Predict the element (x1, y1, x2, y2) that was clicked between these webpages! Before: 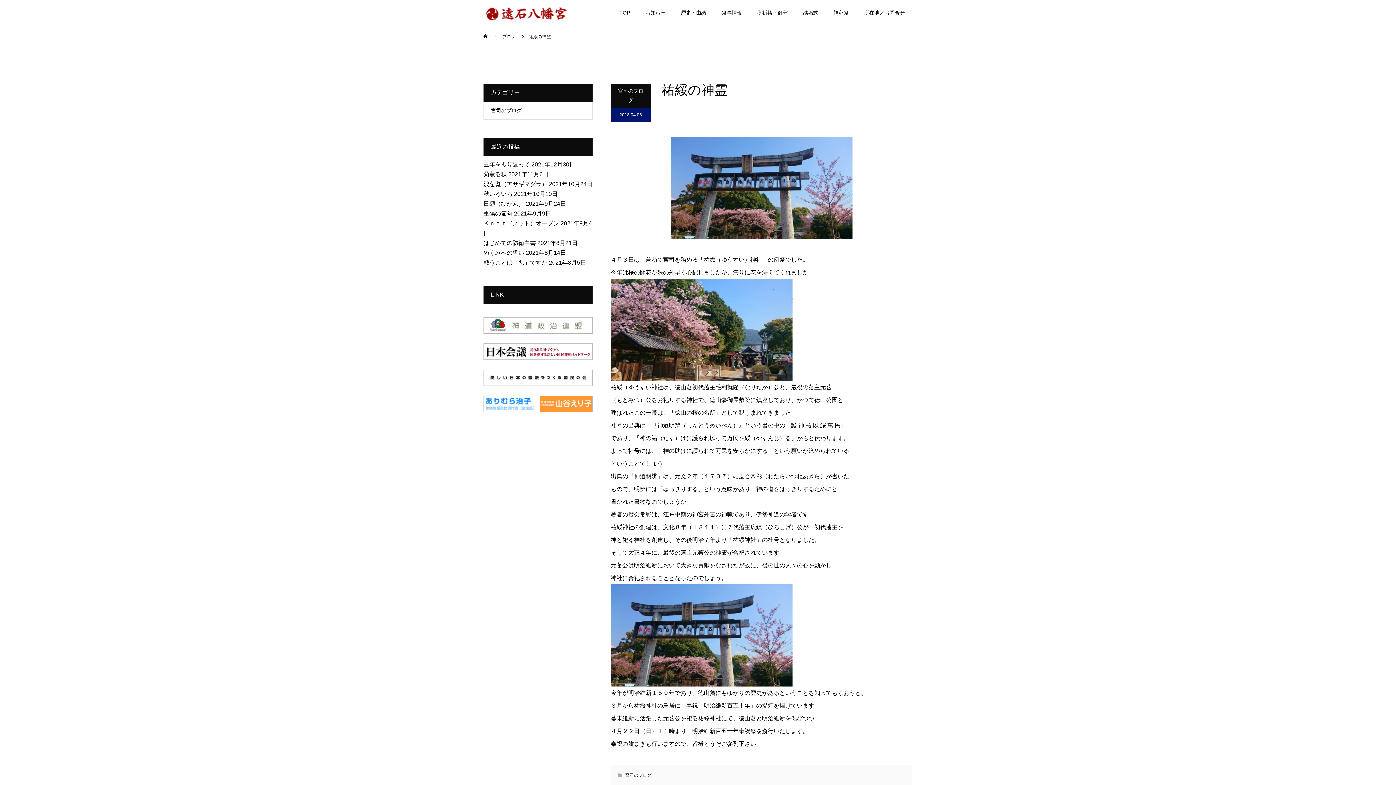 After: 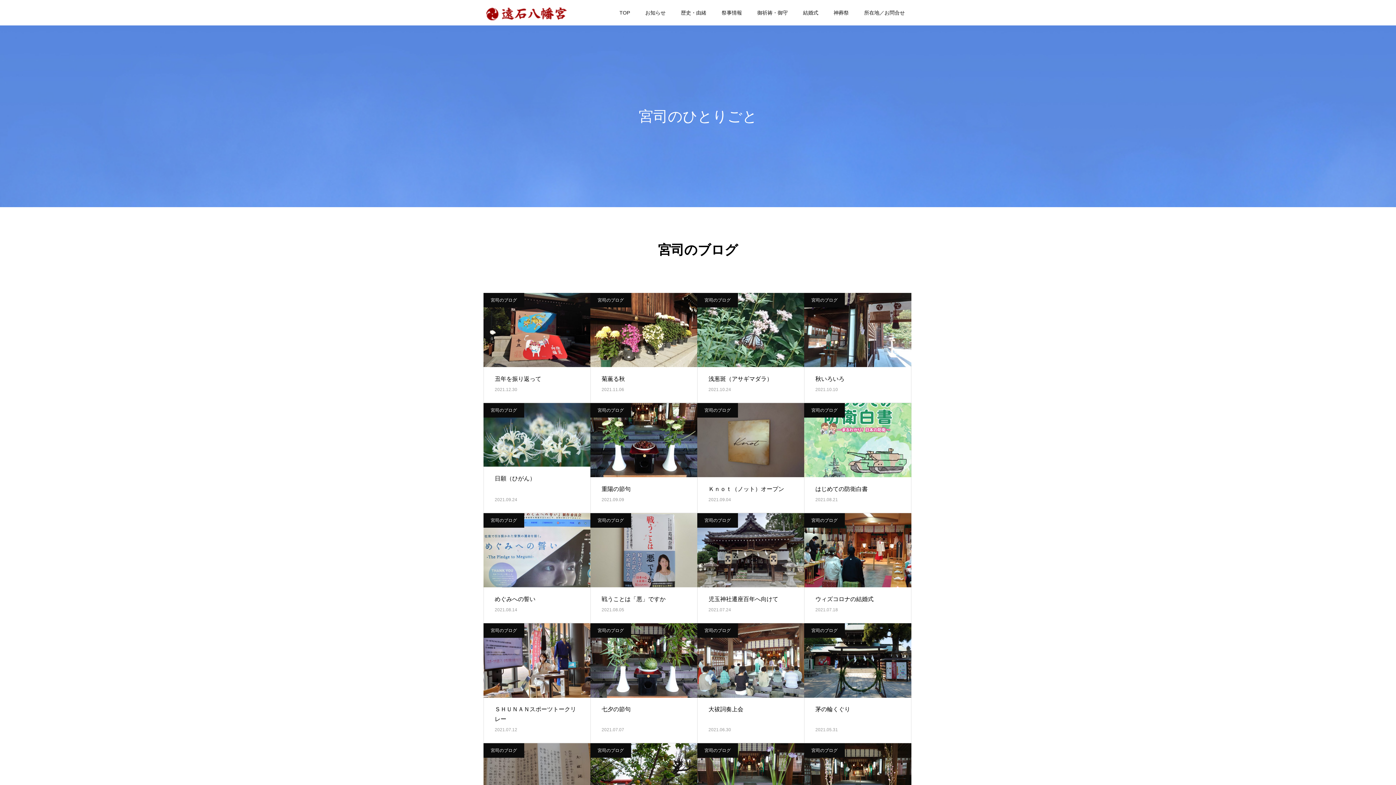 Action: bbox: (625, 773, 651, 778) label: 宮司のブログ